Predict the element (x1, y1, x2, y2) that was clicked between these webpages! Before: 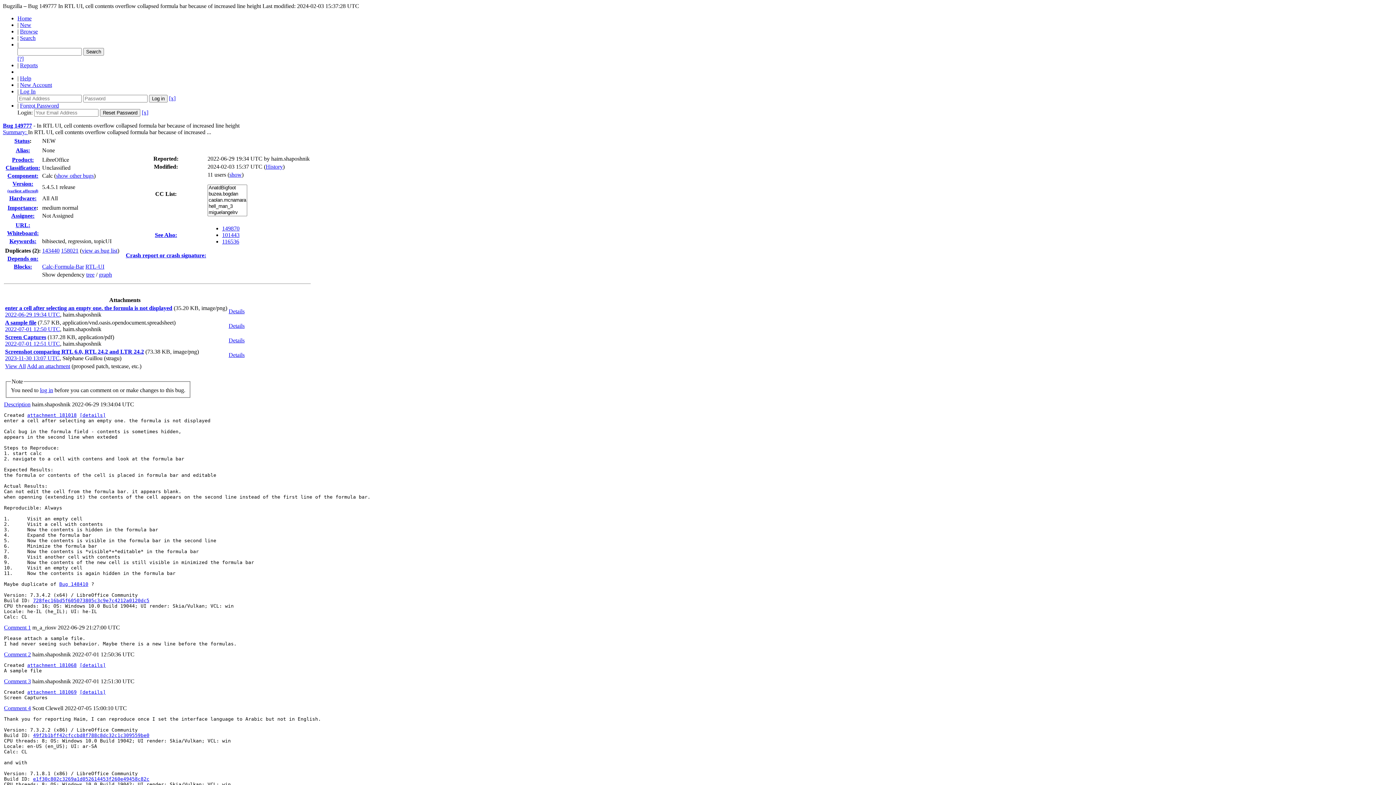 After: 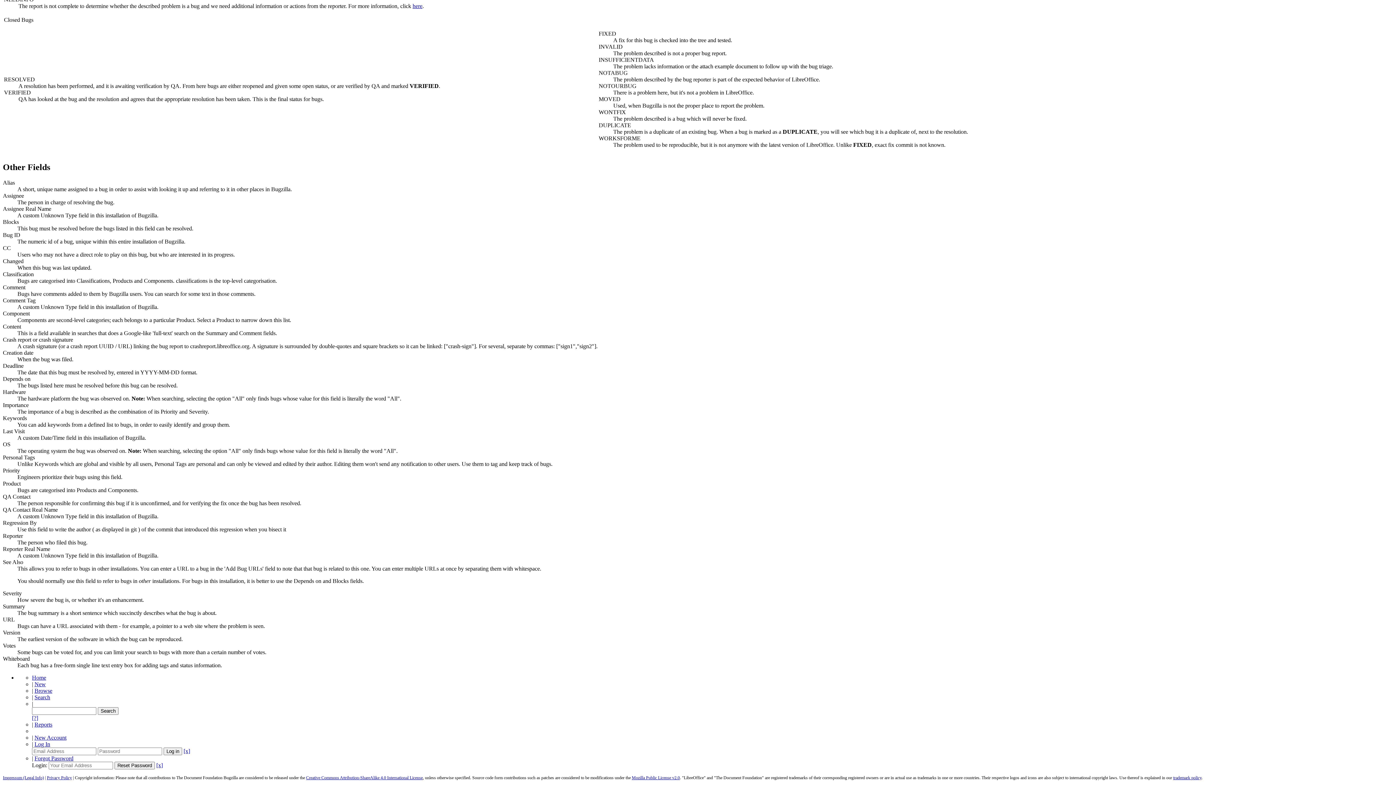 Action: label: Blocks: bbox: (13, 263, 32, 269)